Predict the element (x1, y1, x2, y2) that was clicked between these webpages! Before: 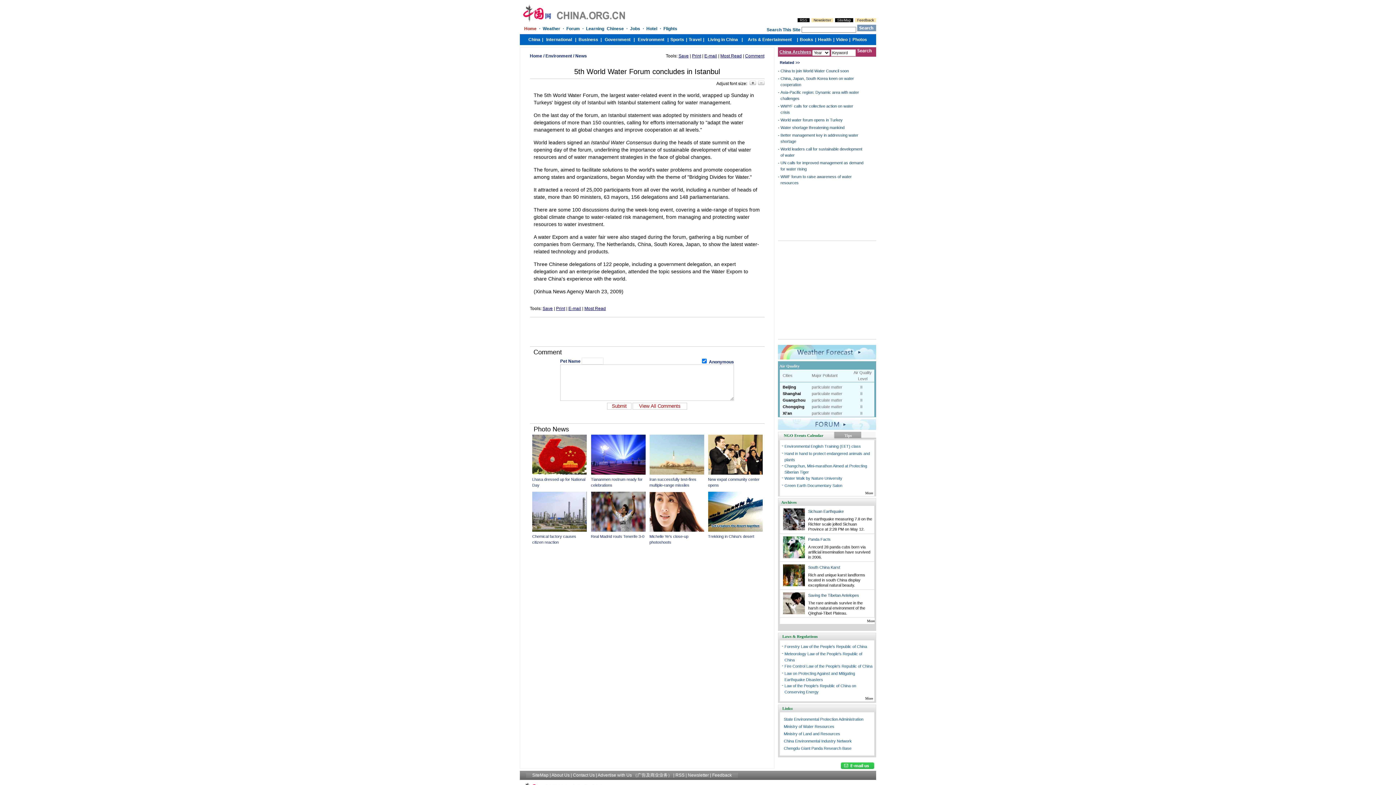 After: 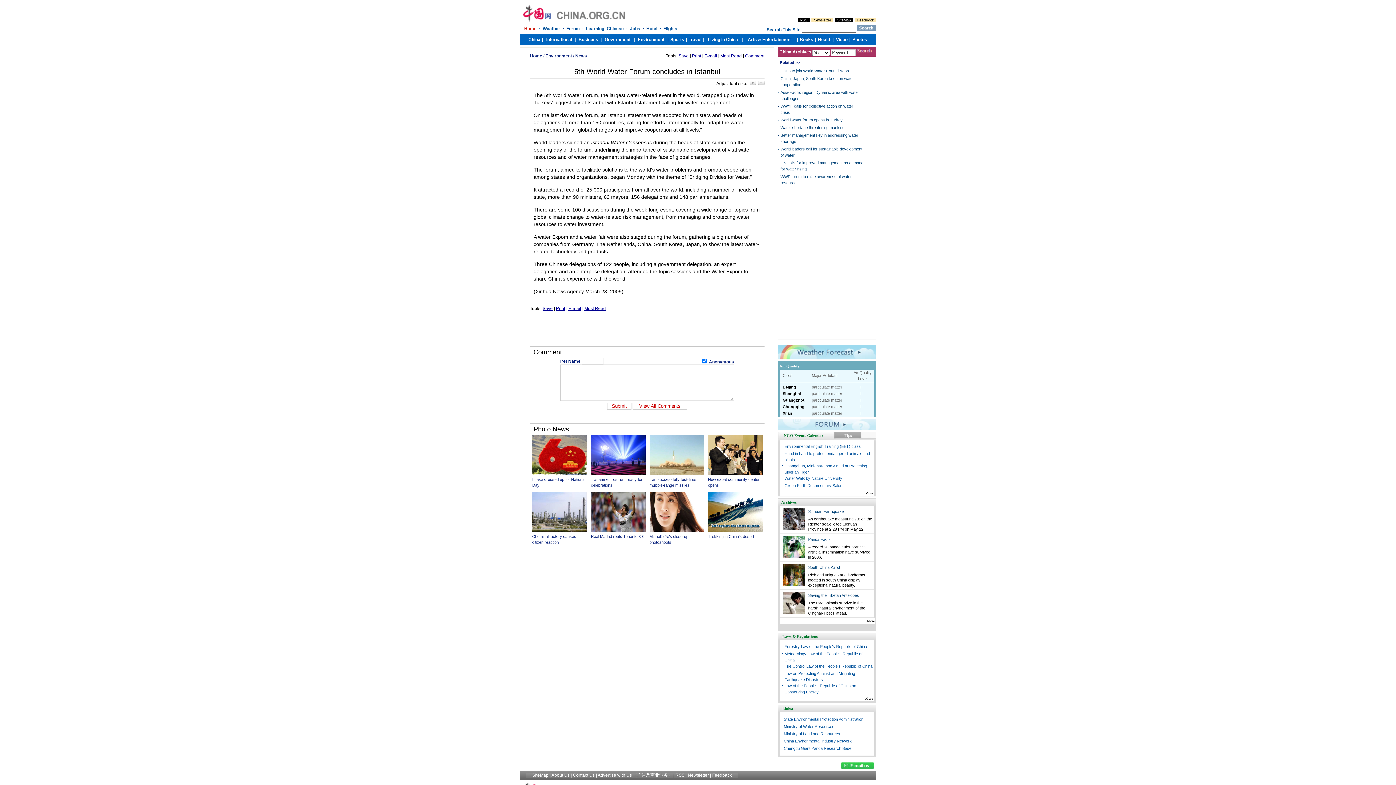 Action: label: Most Read bbox: (584, 306, 606, 311)